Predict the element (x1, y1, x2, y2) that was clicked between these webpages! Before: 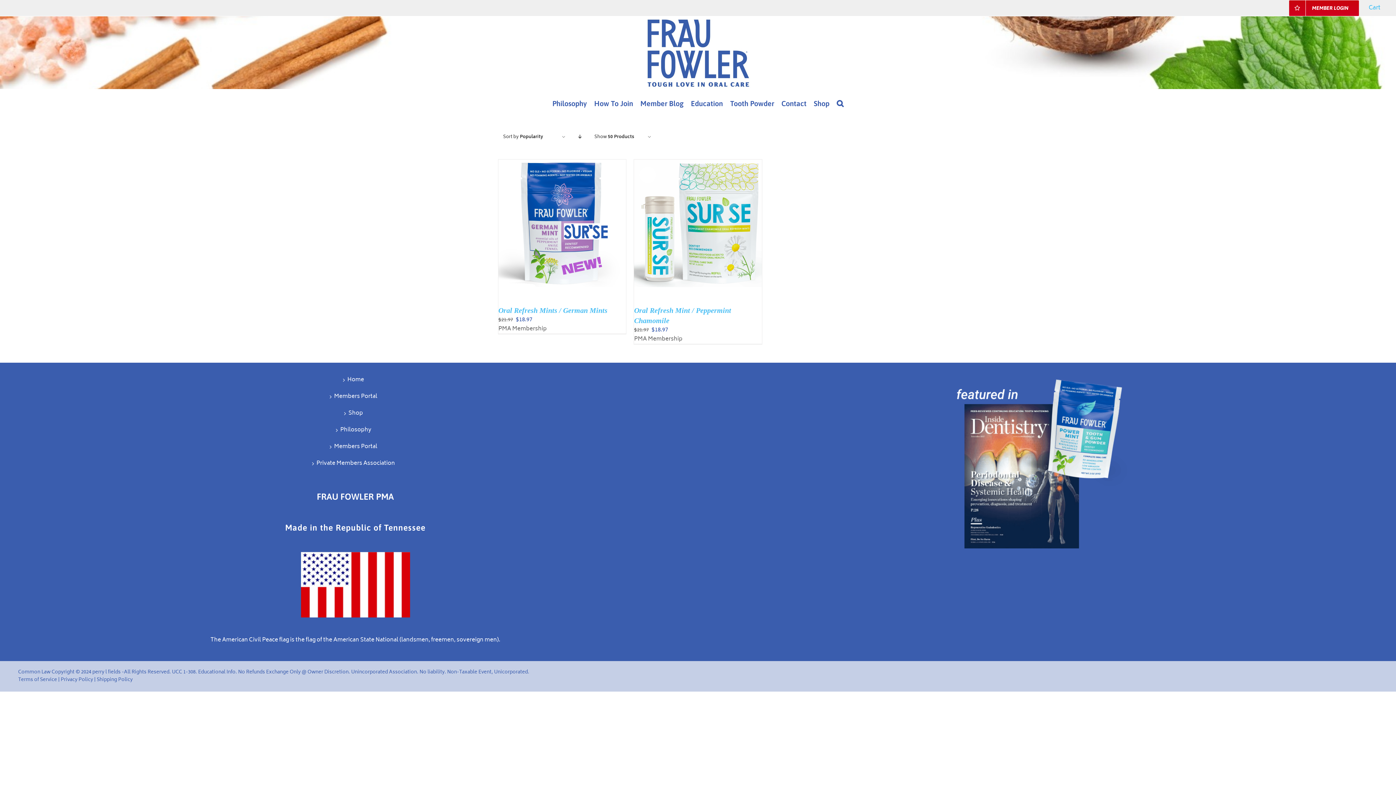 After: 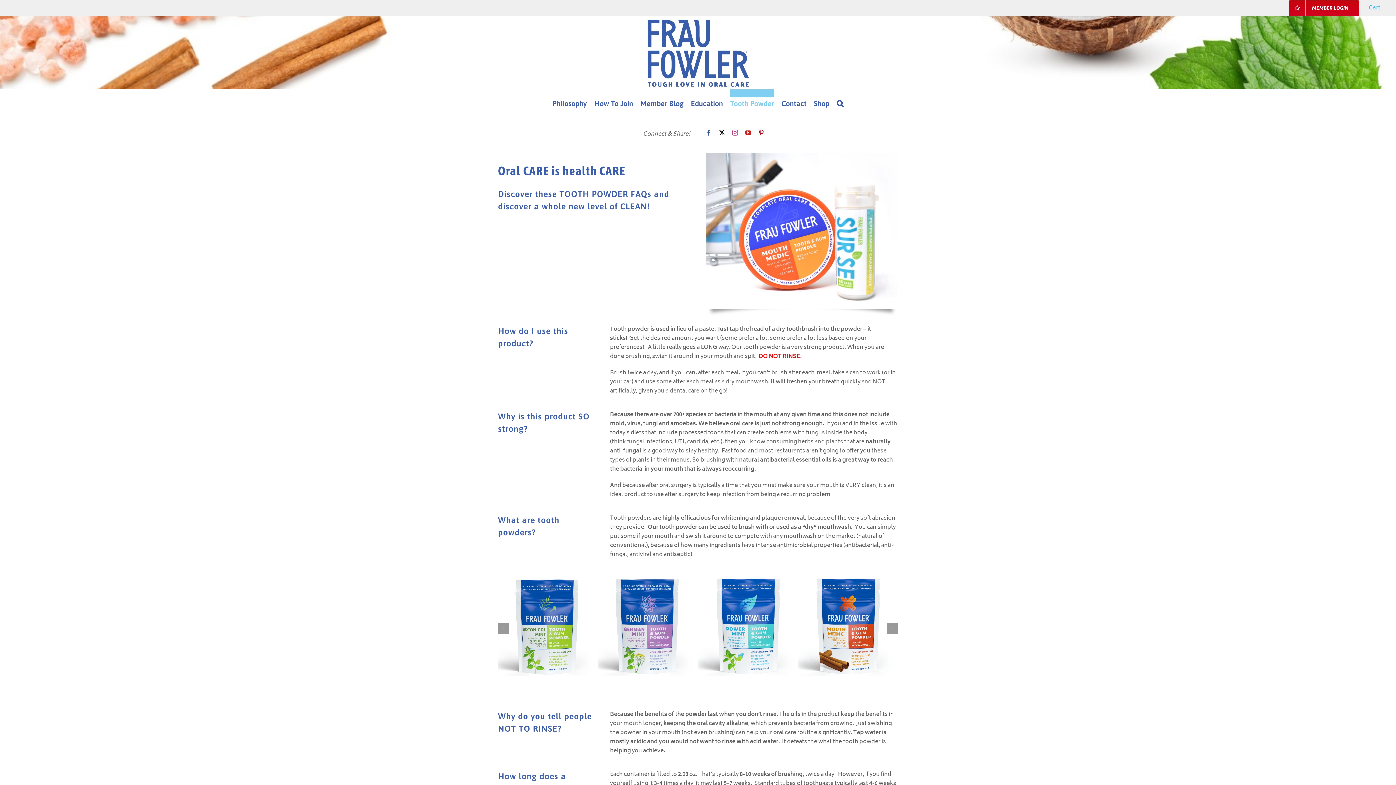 Action: bbox: (730, 89, 774, 109) label: Tooth Powder